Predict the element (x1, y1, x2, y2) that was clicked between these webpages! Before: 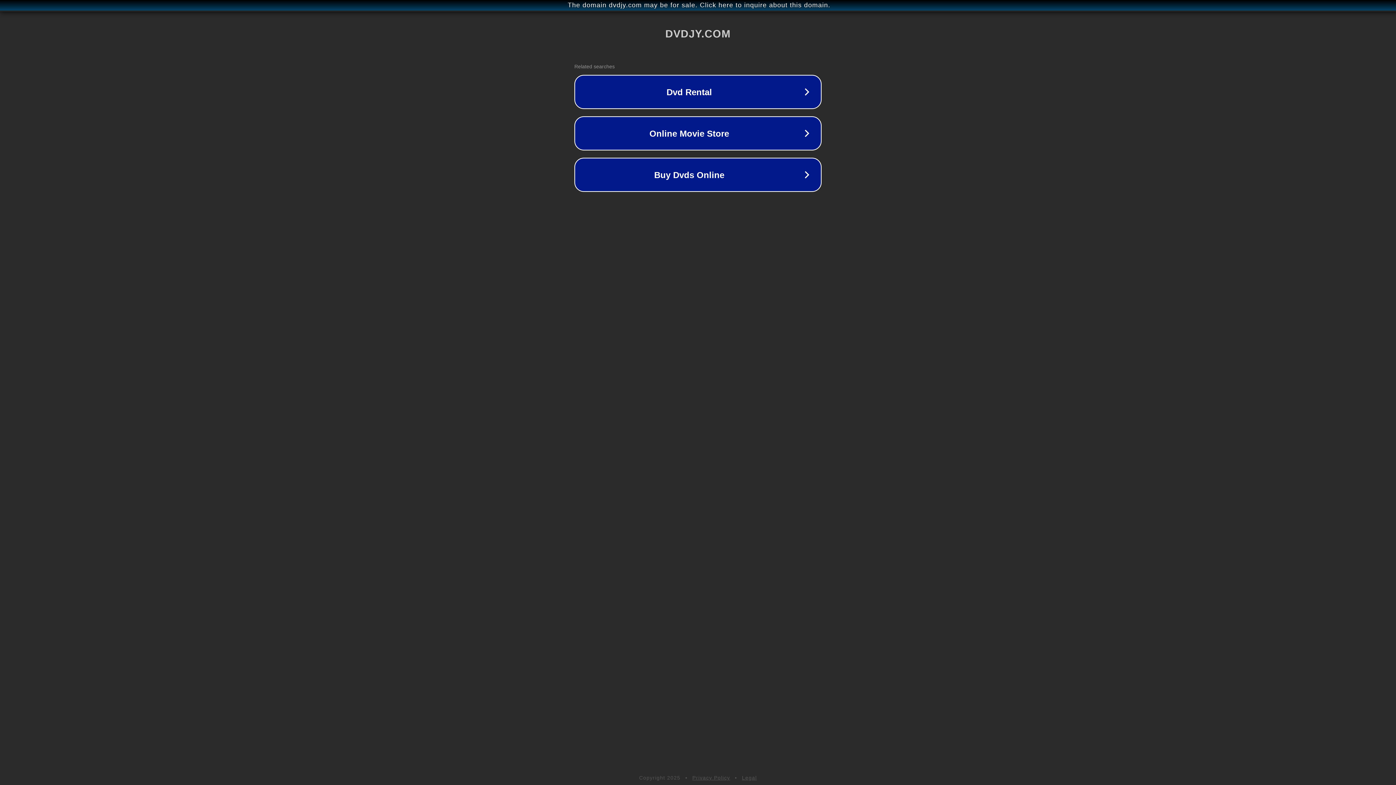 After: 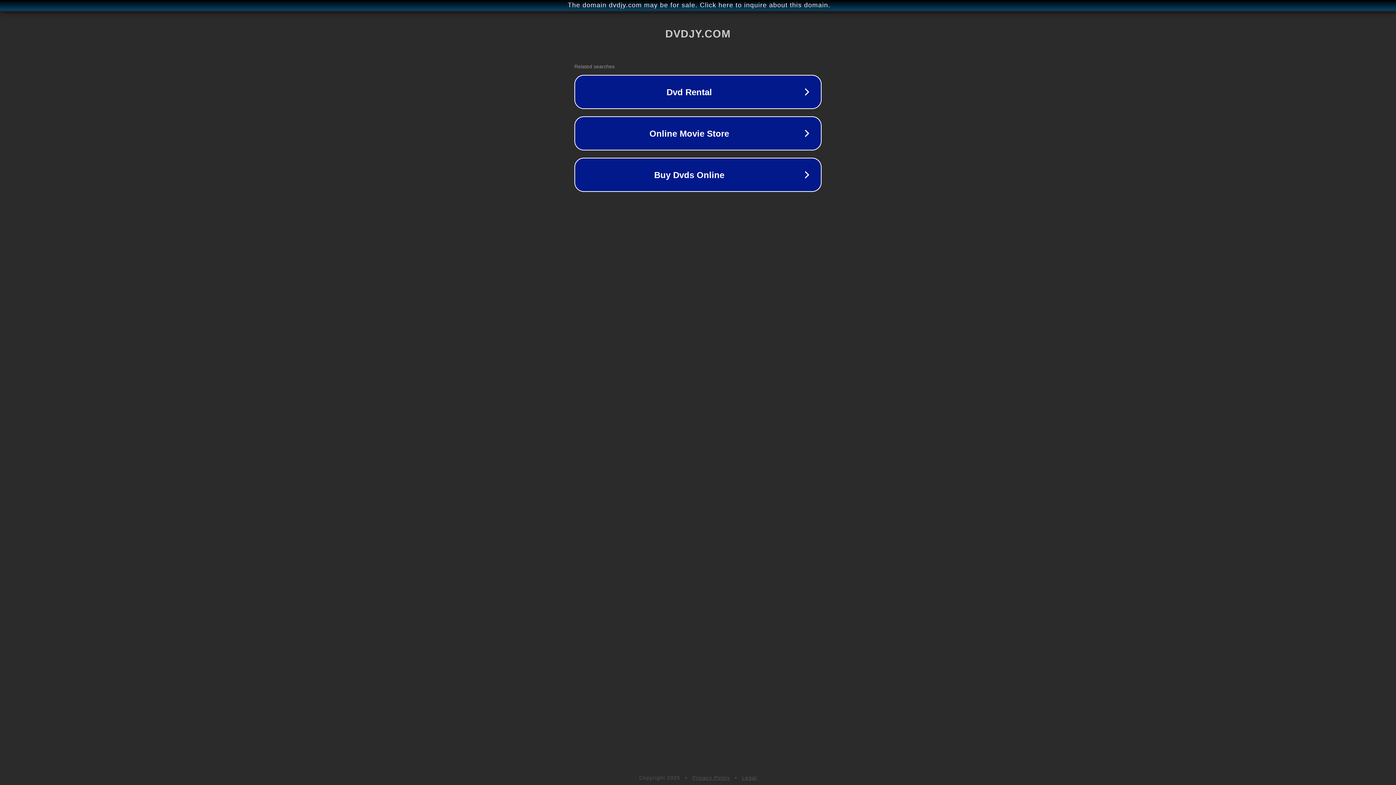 Action: label: Legal bbox: (742, 775, 757, 781)